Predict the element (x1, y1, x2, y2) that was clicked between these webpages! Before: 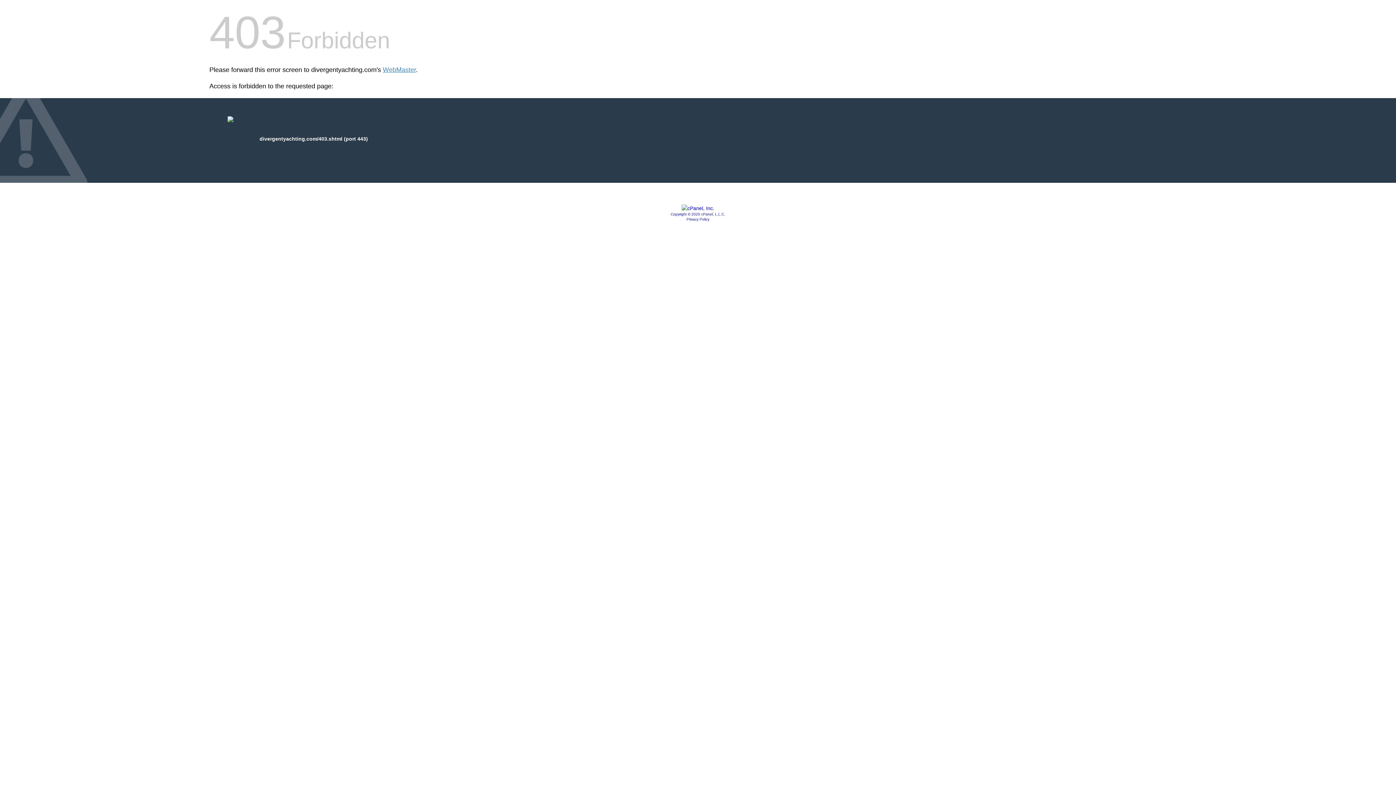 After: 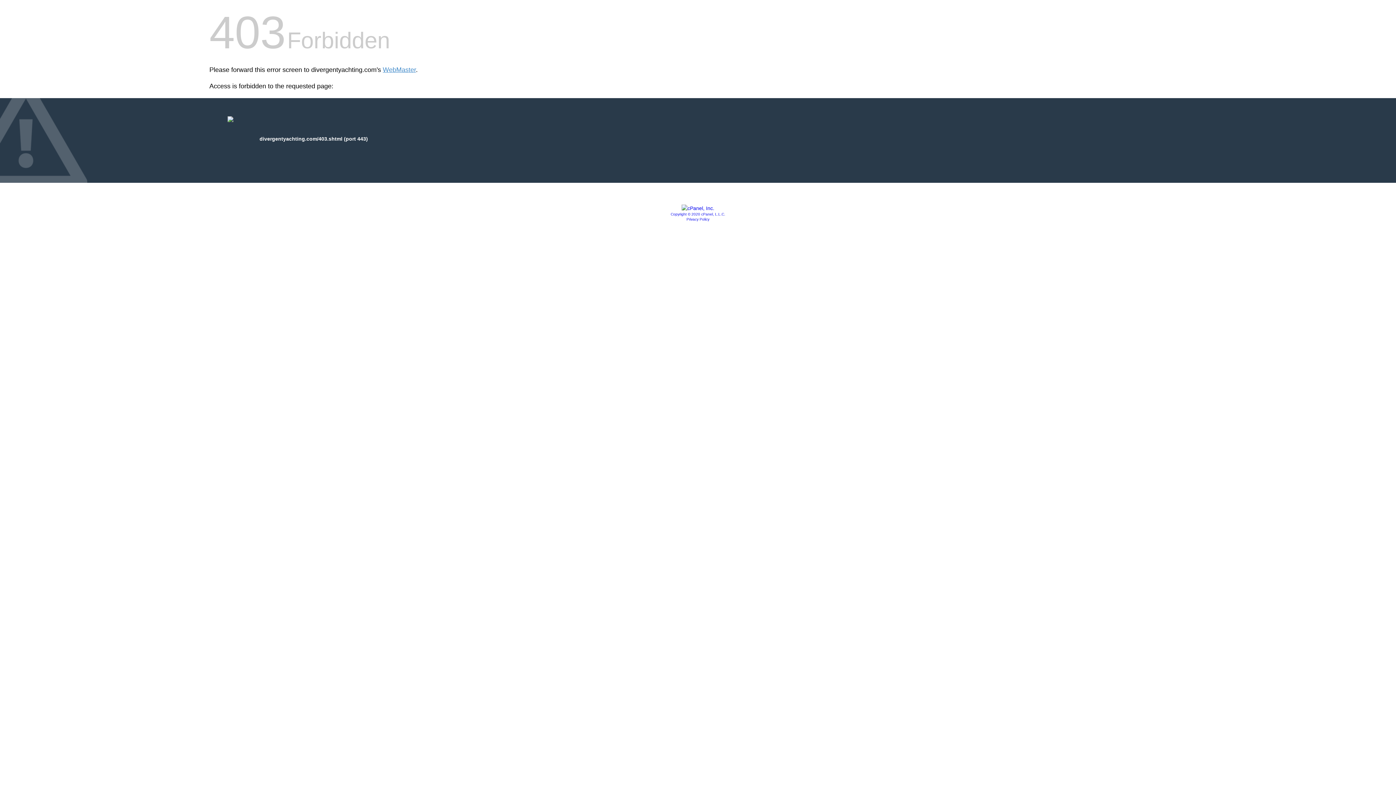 Action: bbox: (681, 205, 714, 211)